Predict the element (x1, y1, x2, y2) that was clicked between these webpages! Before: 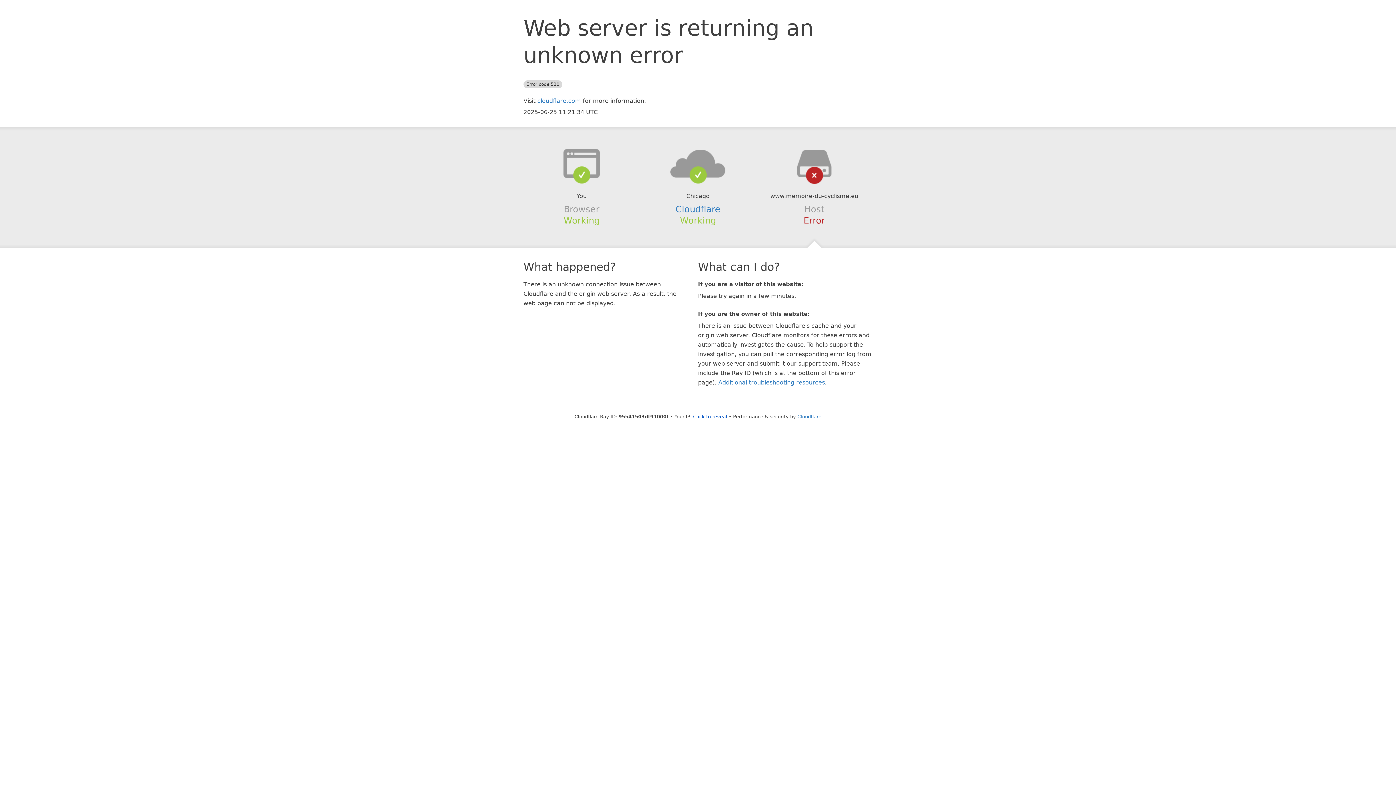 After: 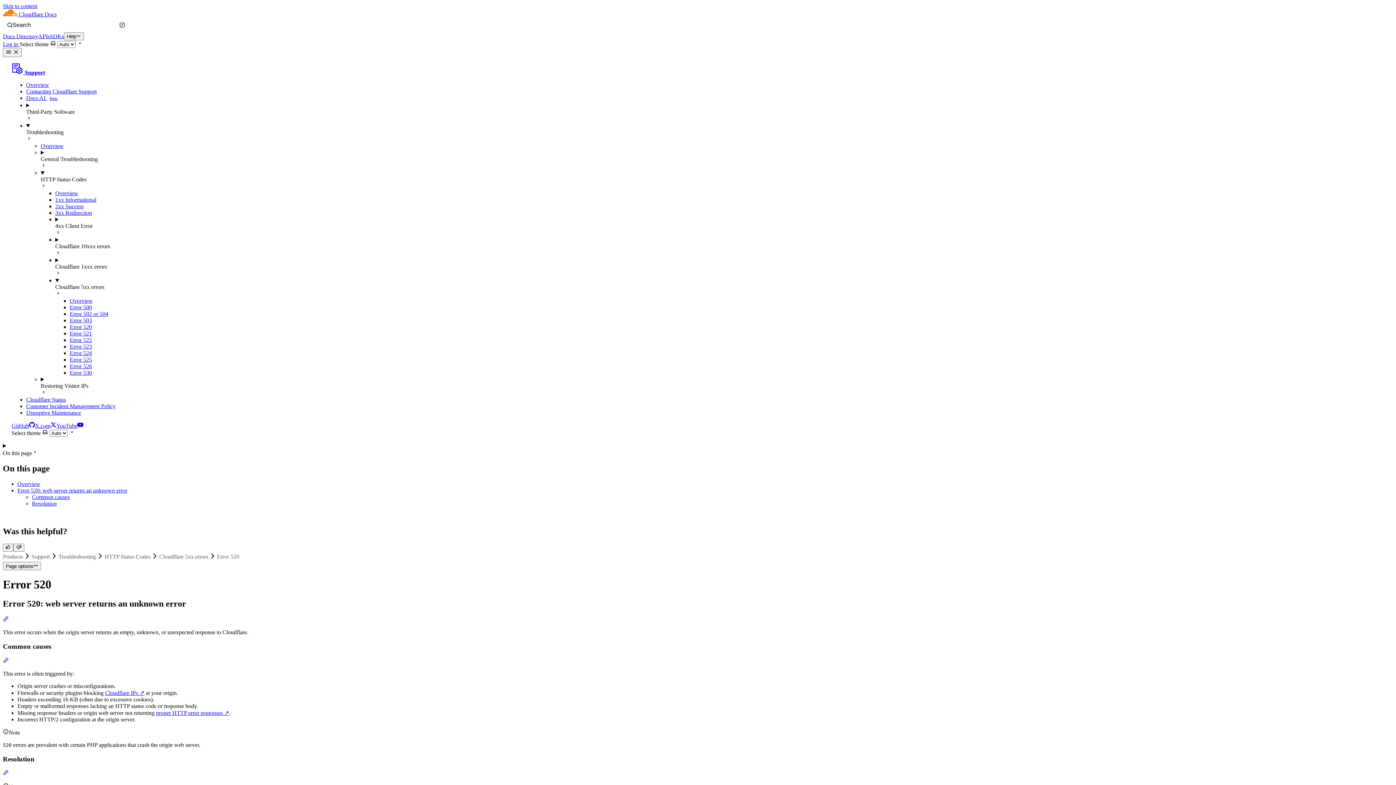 Action: label: Additional troubleshooting resources bbox: (718, 379, 825, 386)